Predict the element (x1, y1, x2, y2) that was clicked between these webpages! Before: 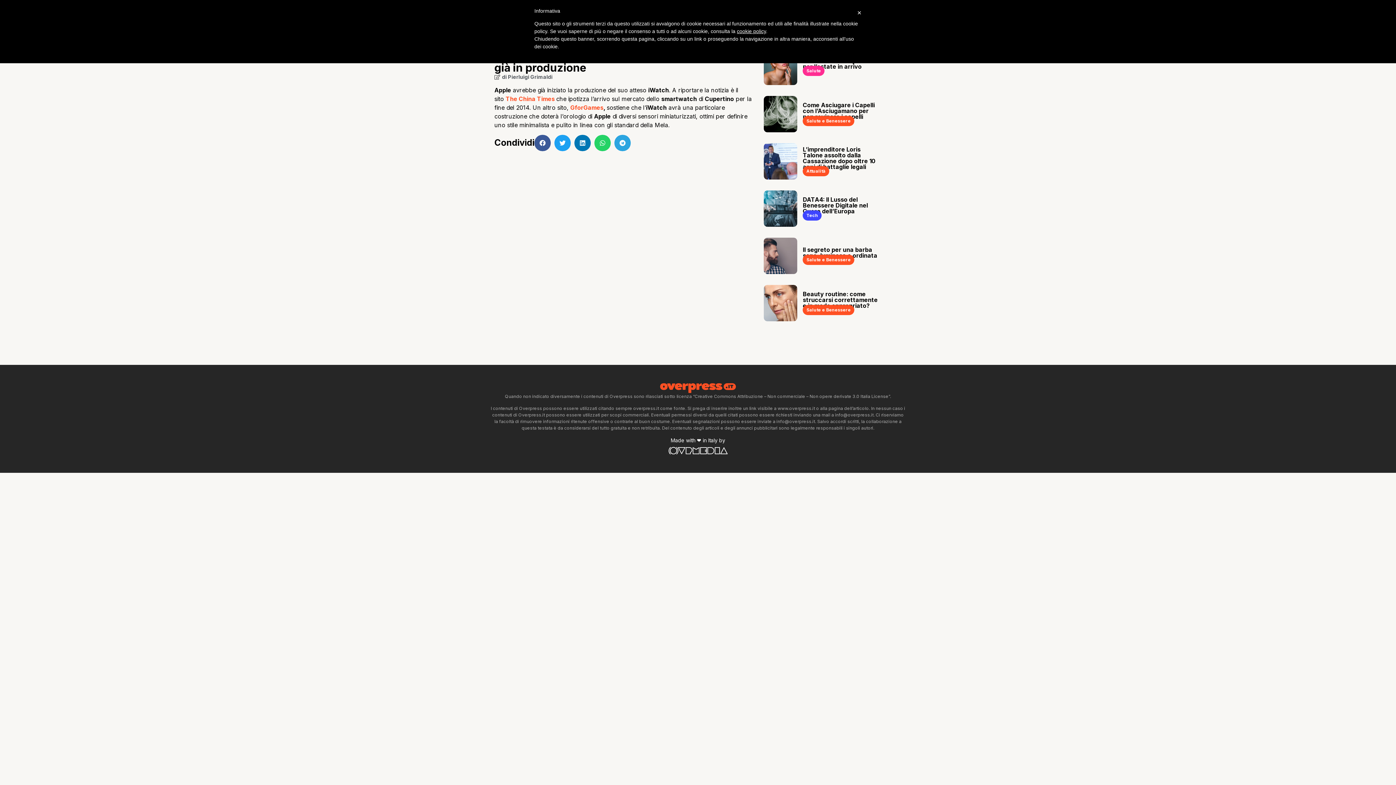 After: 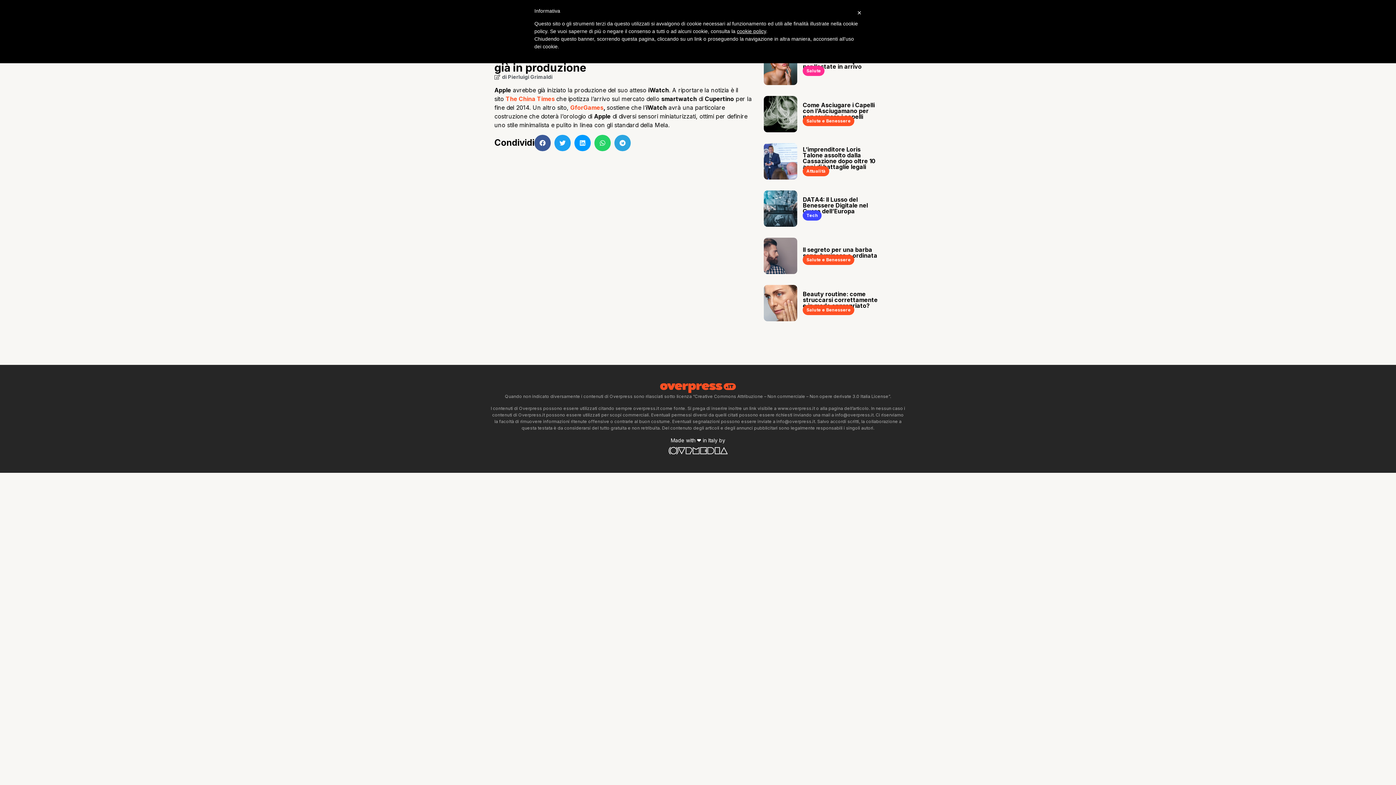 Action: label: Condividi su linkedin bbox: (574, 134, 590, 151)